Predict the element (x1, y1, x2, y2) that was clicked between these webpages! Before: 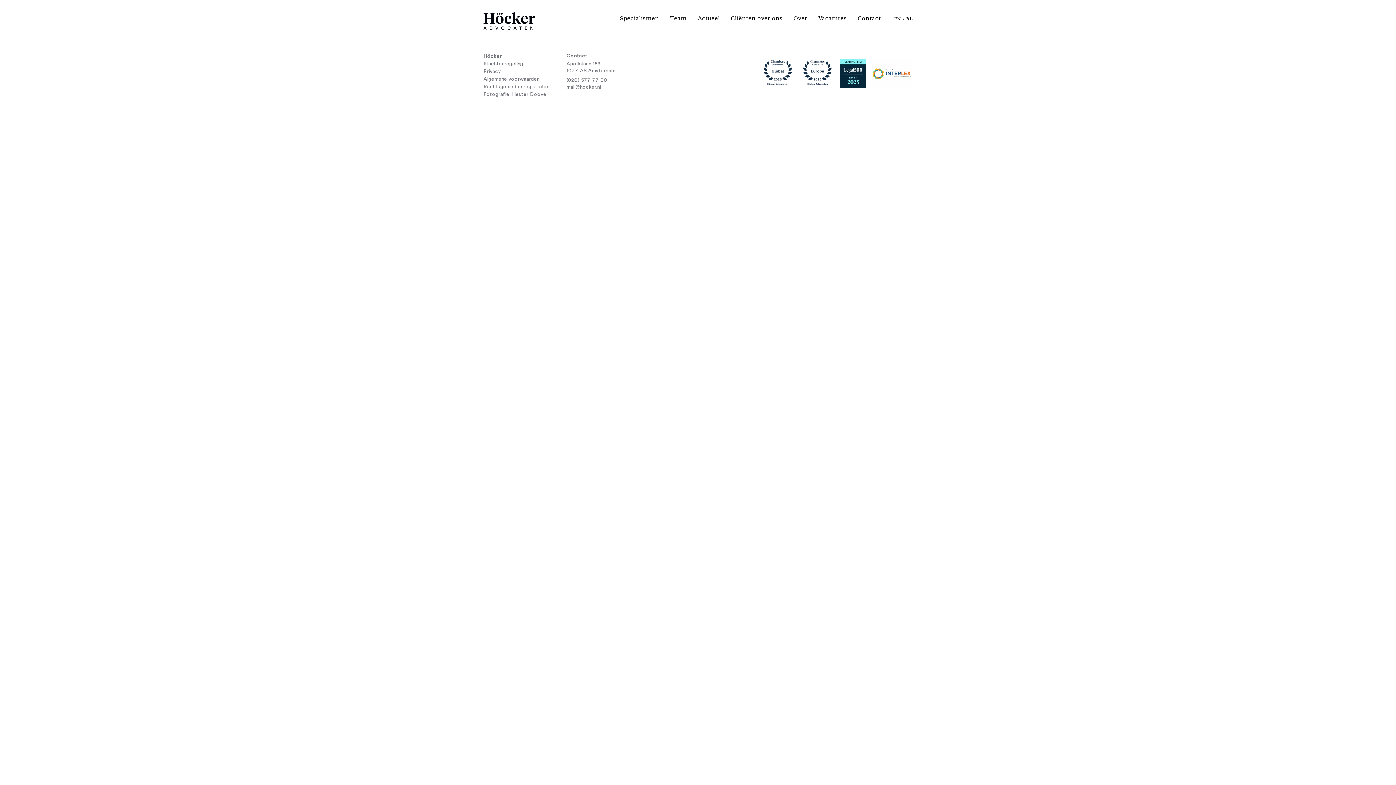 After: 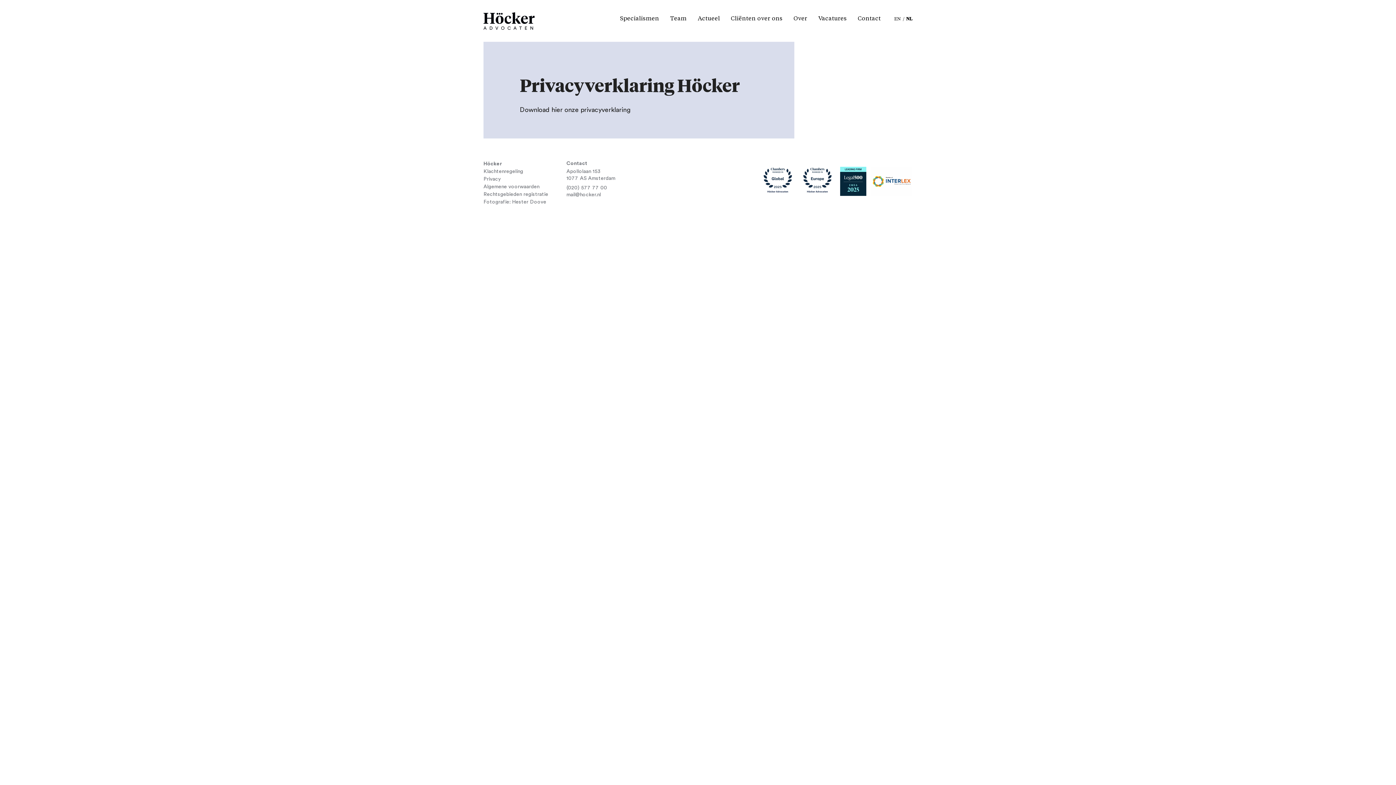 Action: bbox: (483, 69, 500, 74) label: Privacy